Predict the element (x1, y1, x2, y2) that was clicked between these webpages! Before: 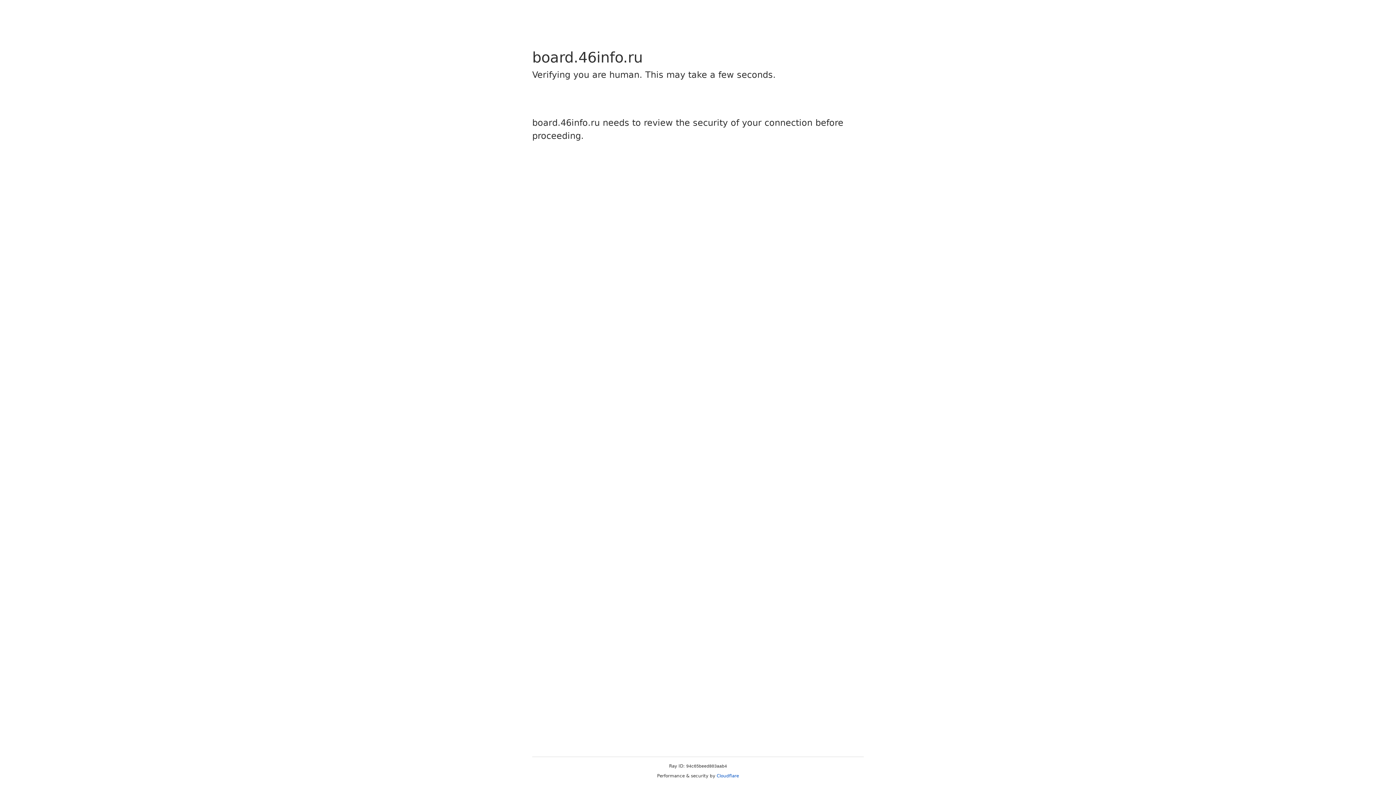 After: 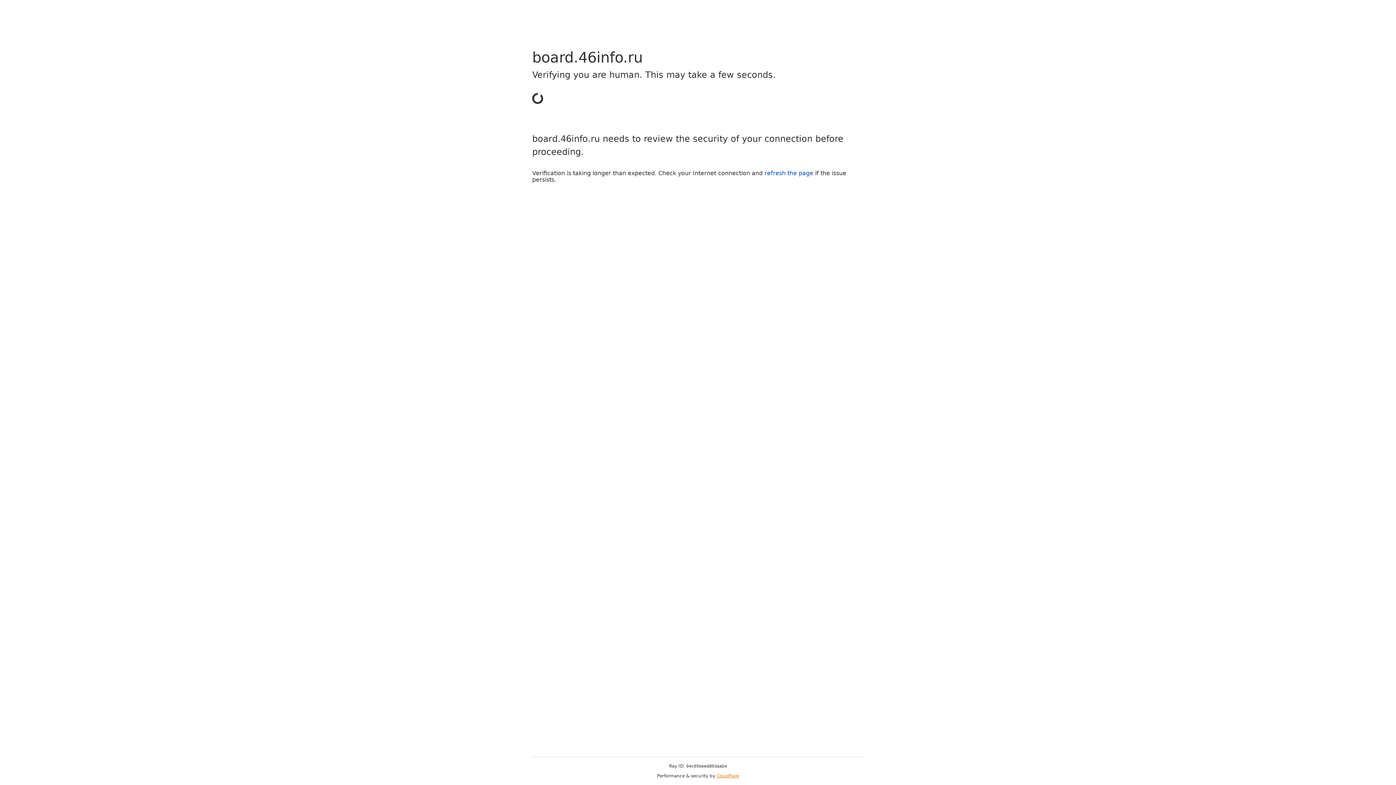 Action: bbox: (716, 773, 739, 778) label: Cloudflare